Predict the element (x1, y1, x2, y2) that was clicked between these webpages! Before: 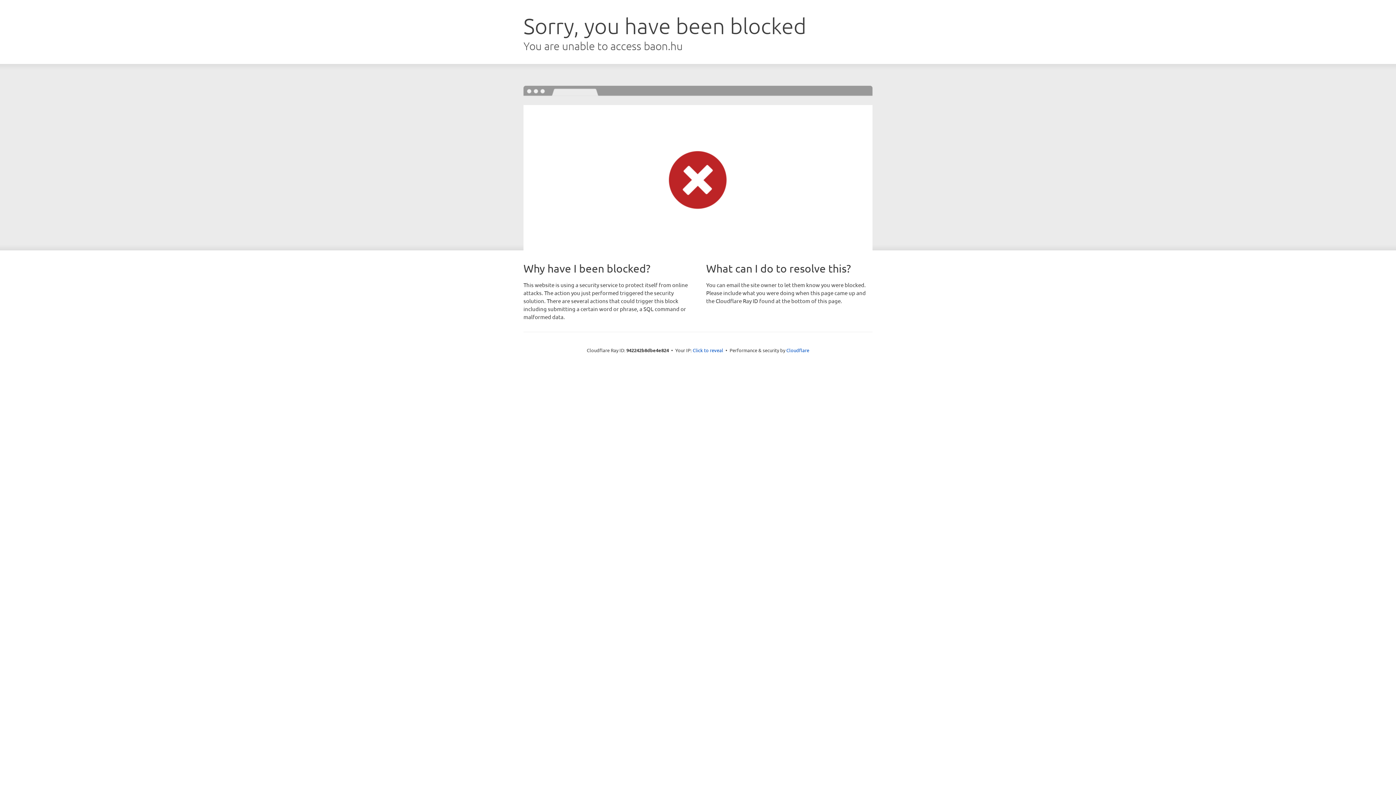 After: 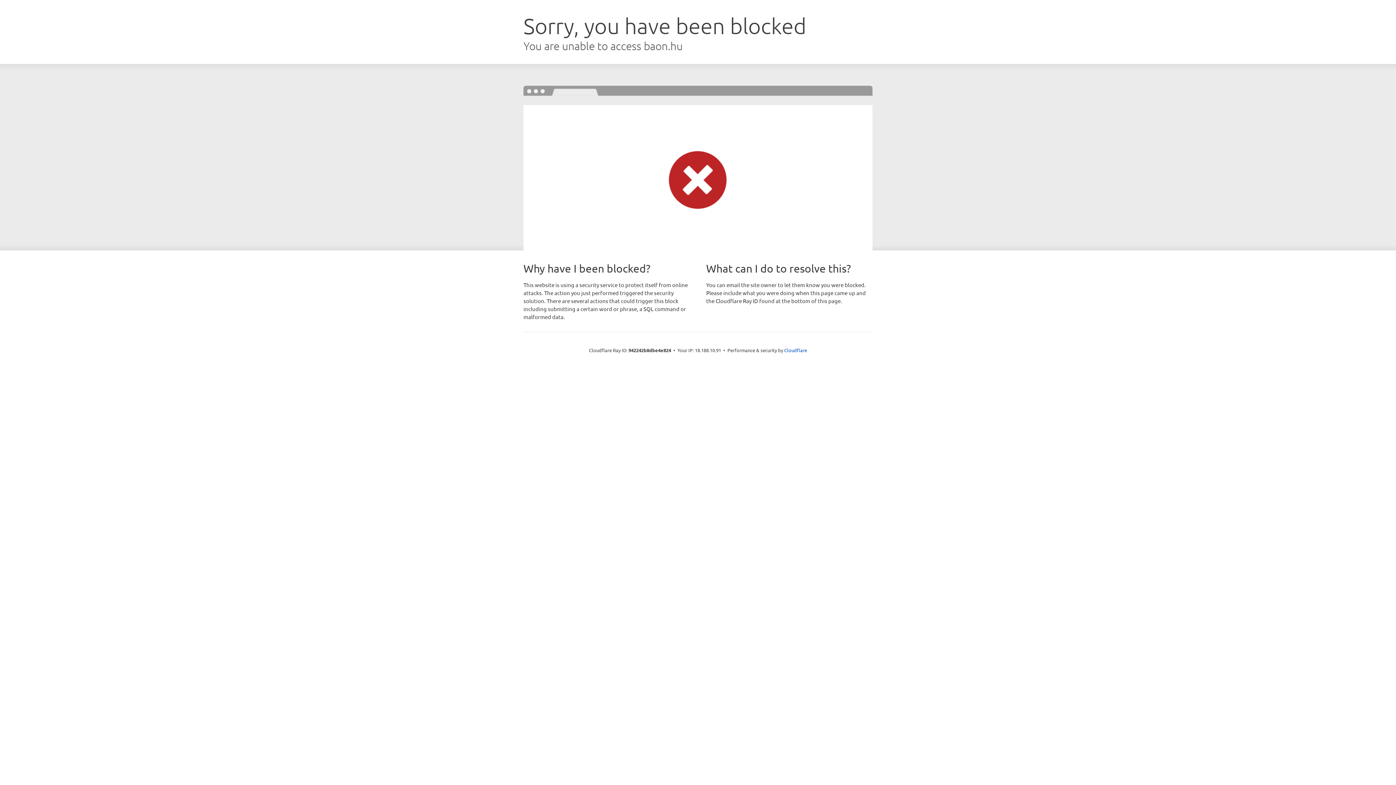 Action: label: Click to reveal bbox: (692, 346, 723, 353)